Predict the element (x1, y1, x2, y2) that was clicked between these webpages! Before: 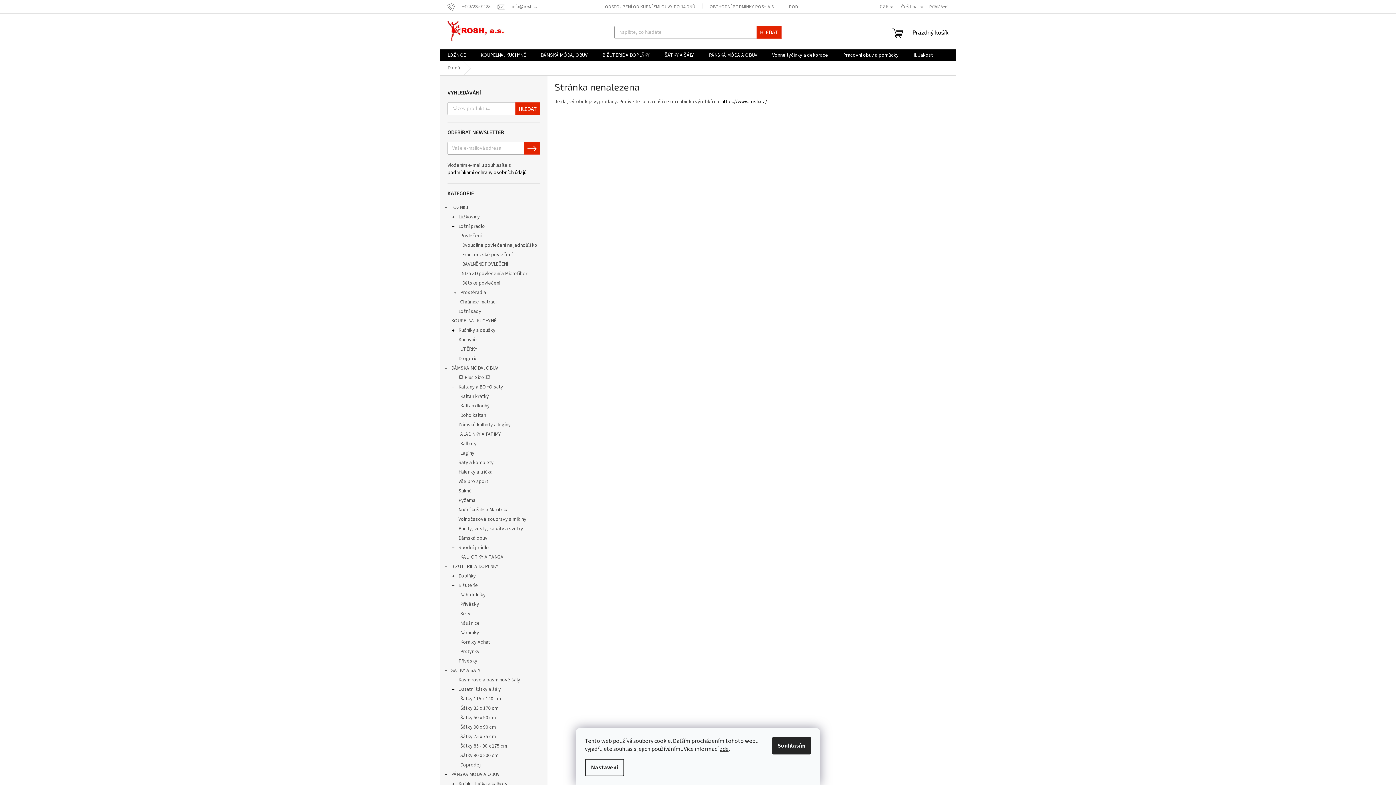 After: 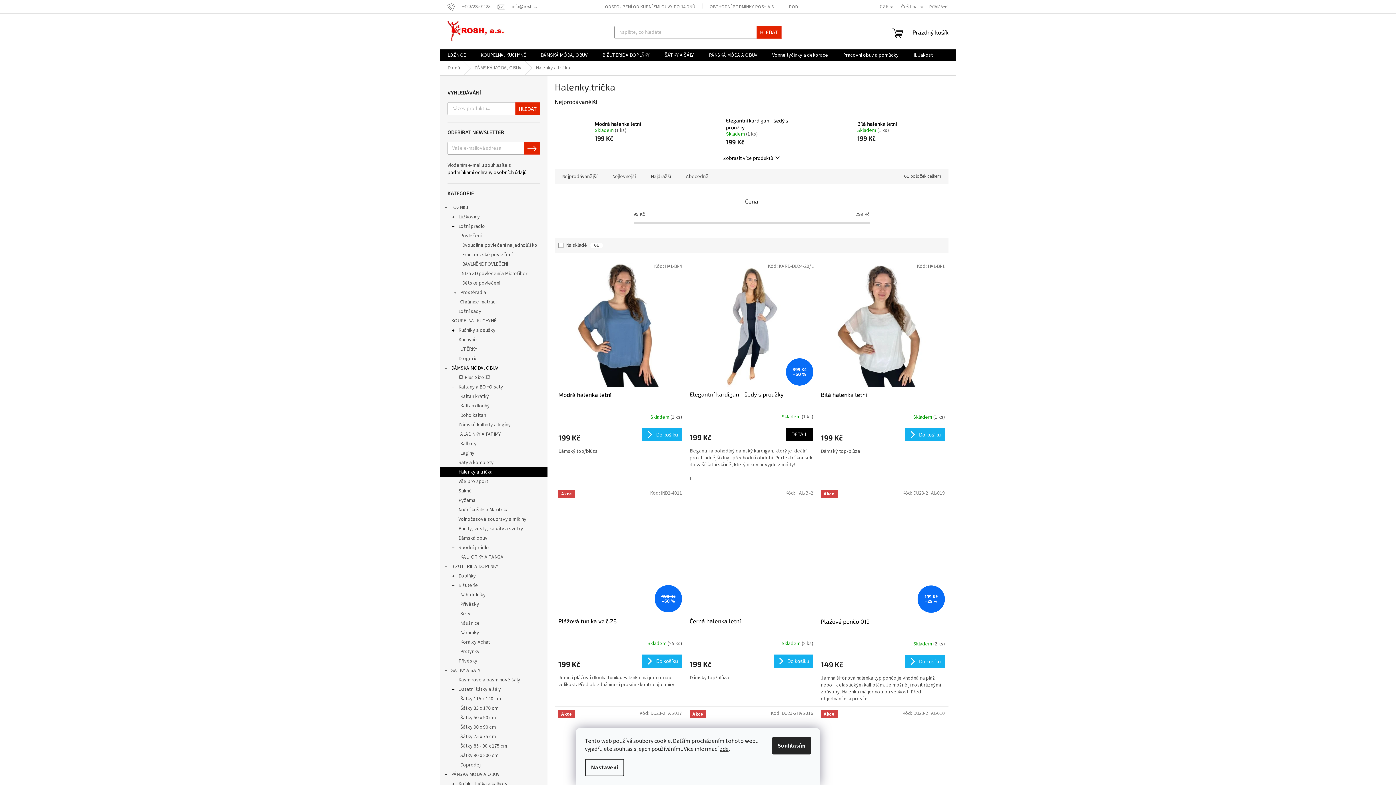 Action: bbox: (440, 467, 547, 477) label: Halenky a trička